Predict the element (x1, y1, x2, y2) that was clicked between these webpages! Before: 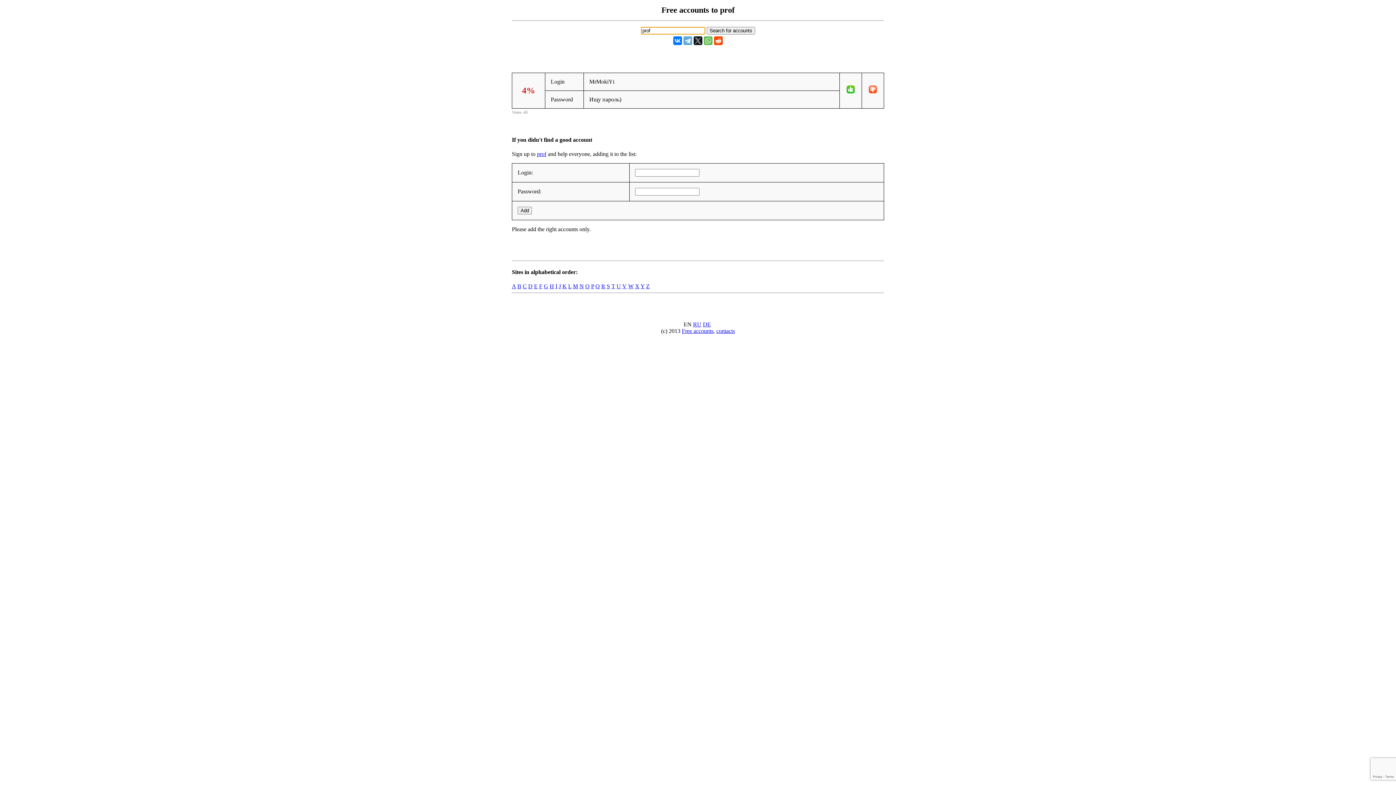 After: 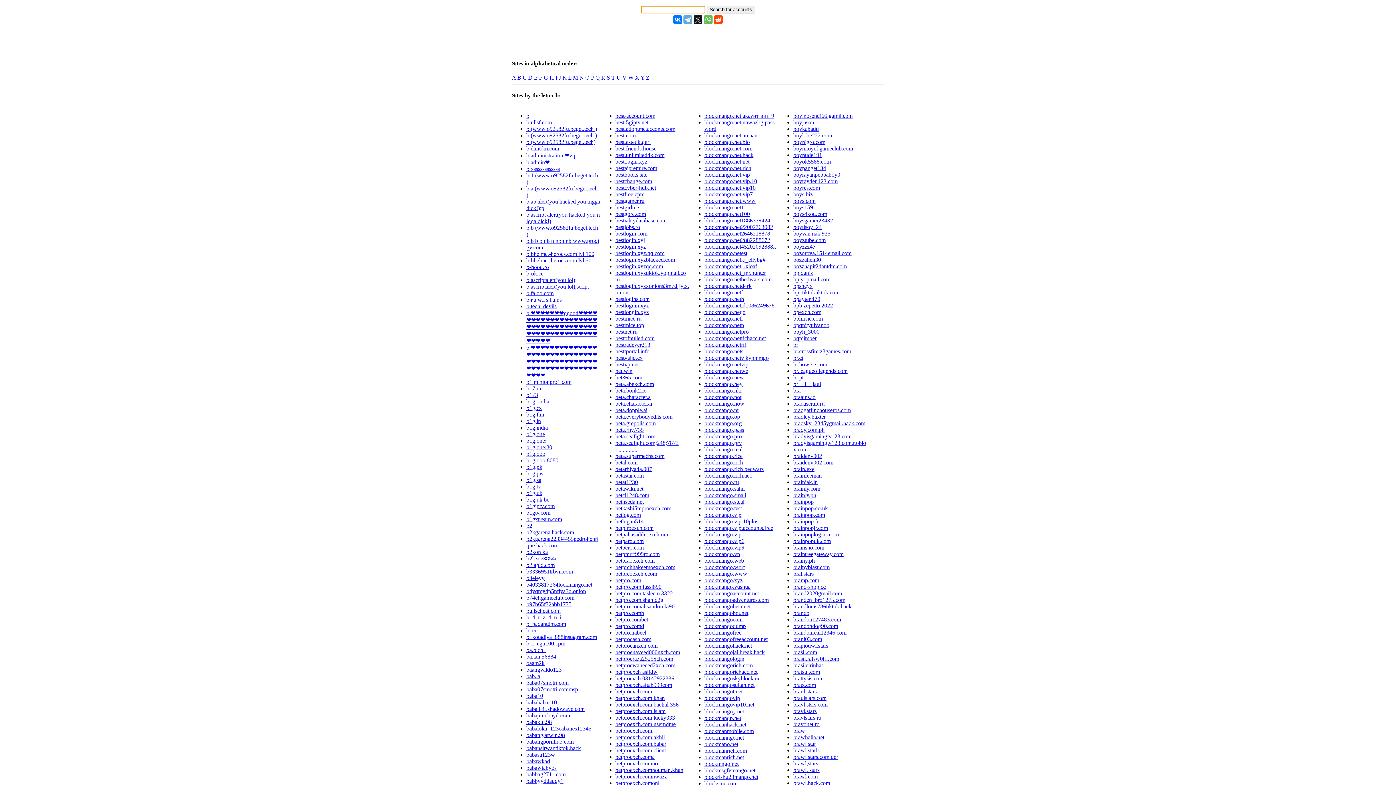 Action: label: B bbox: (517, 283, 521, 289)